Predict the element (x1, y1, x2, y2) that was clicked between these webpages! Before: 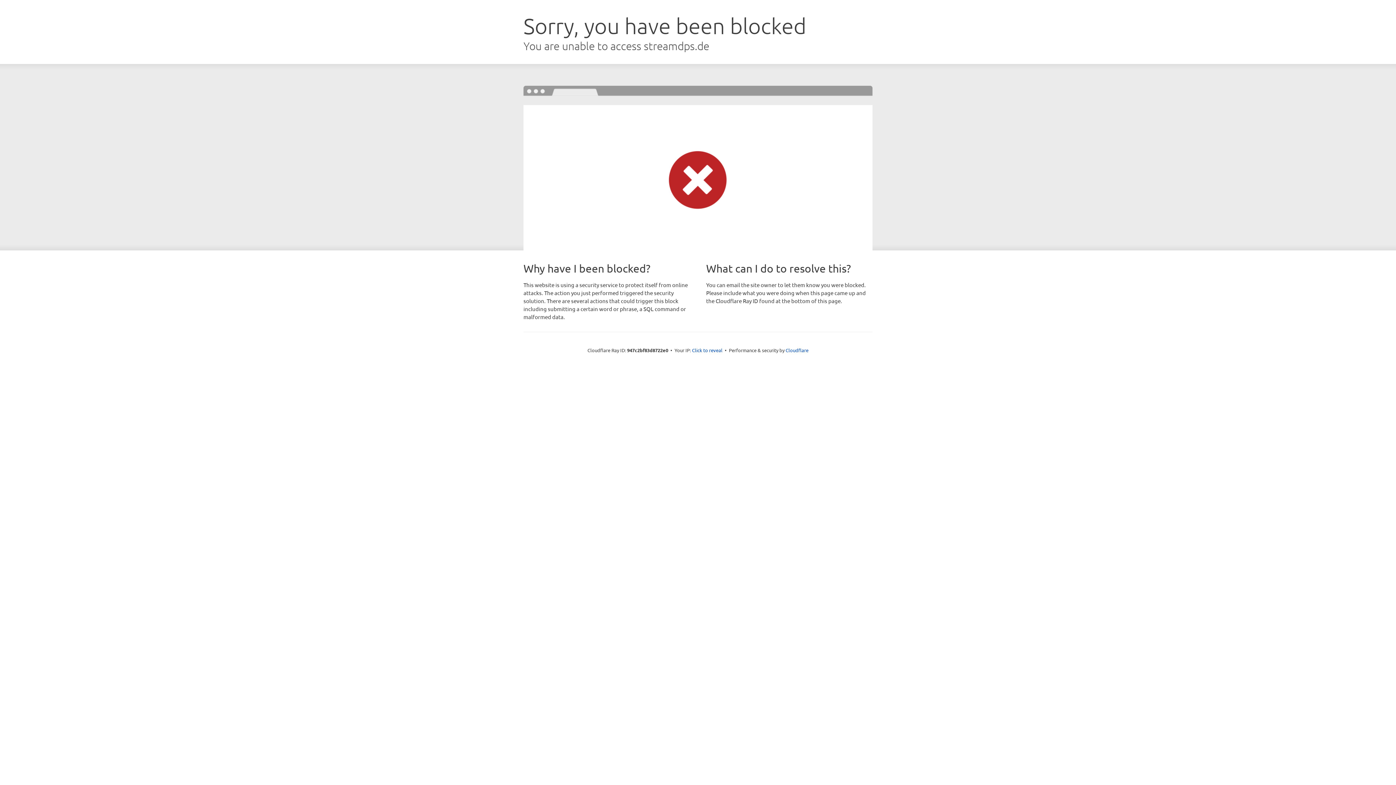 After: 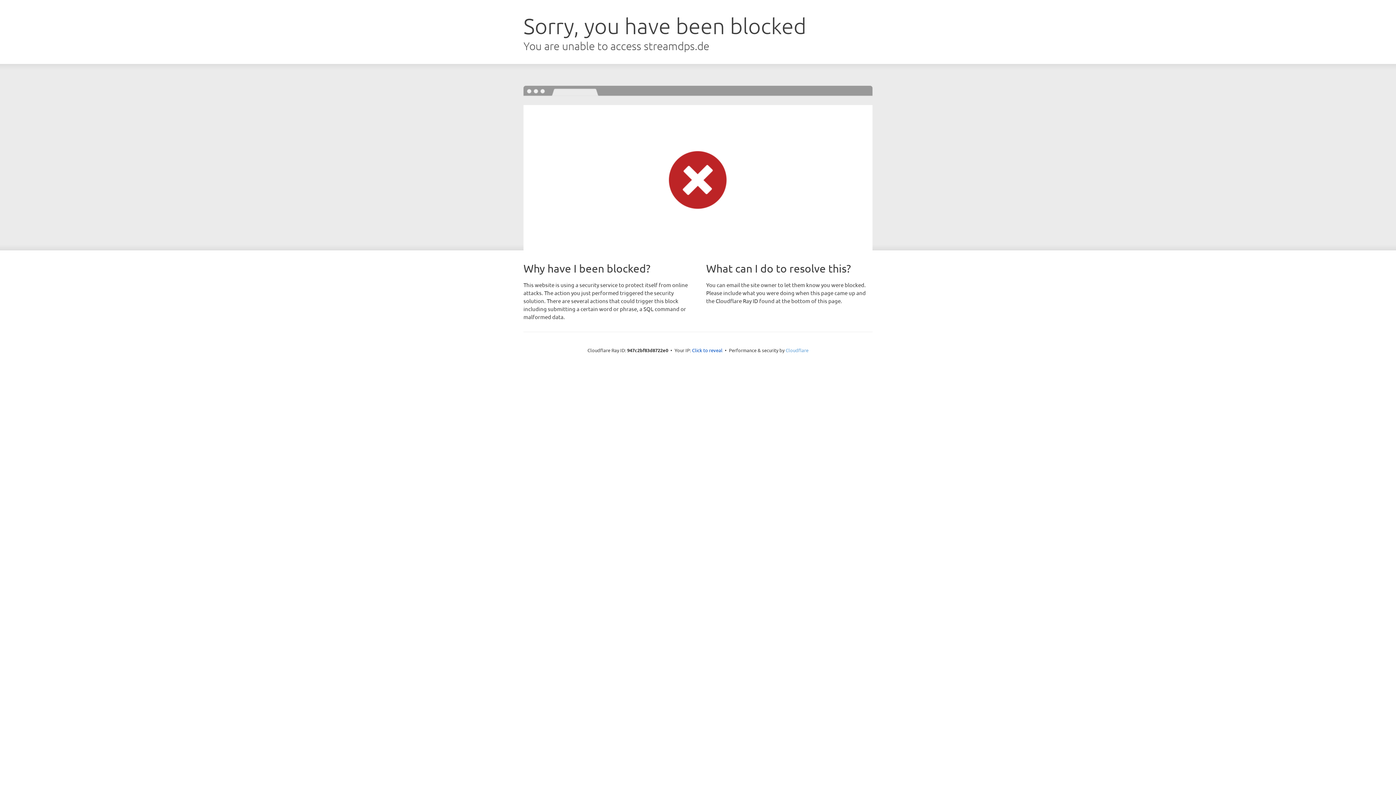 Action: label: Cloudflare bbox: (785, 347, 808, 353)